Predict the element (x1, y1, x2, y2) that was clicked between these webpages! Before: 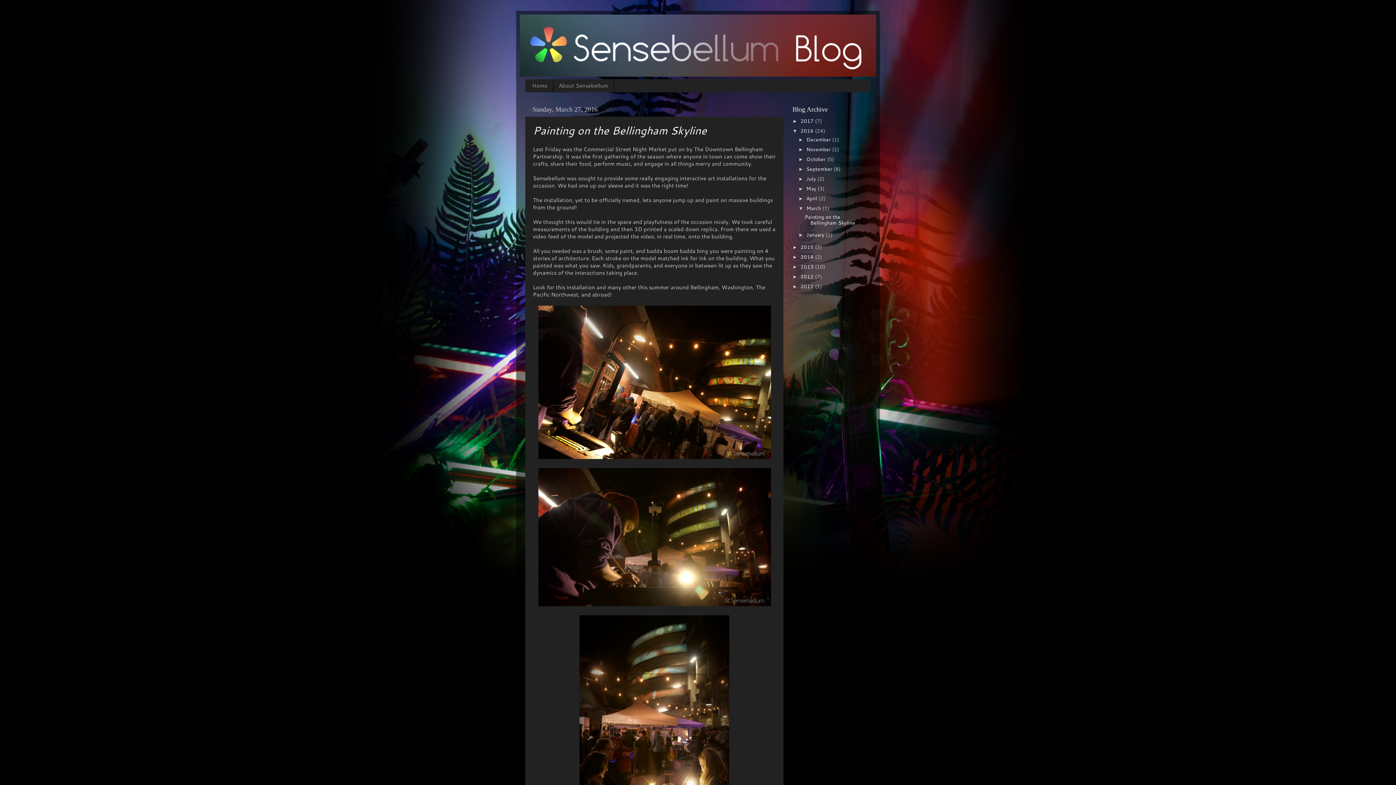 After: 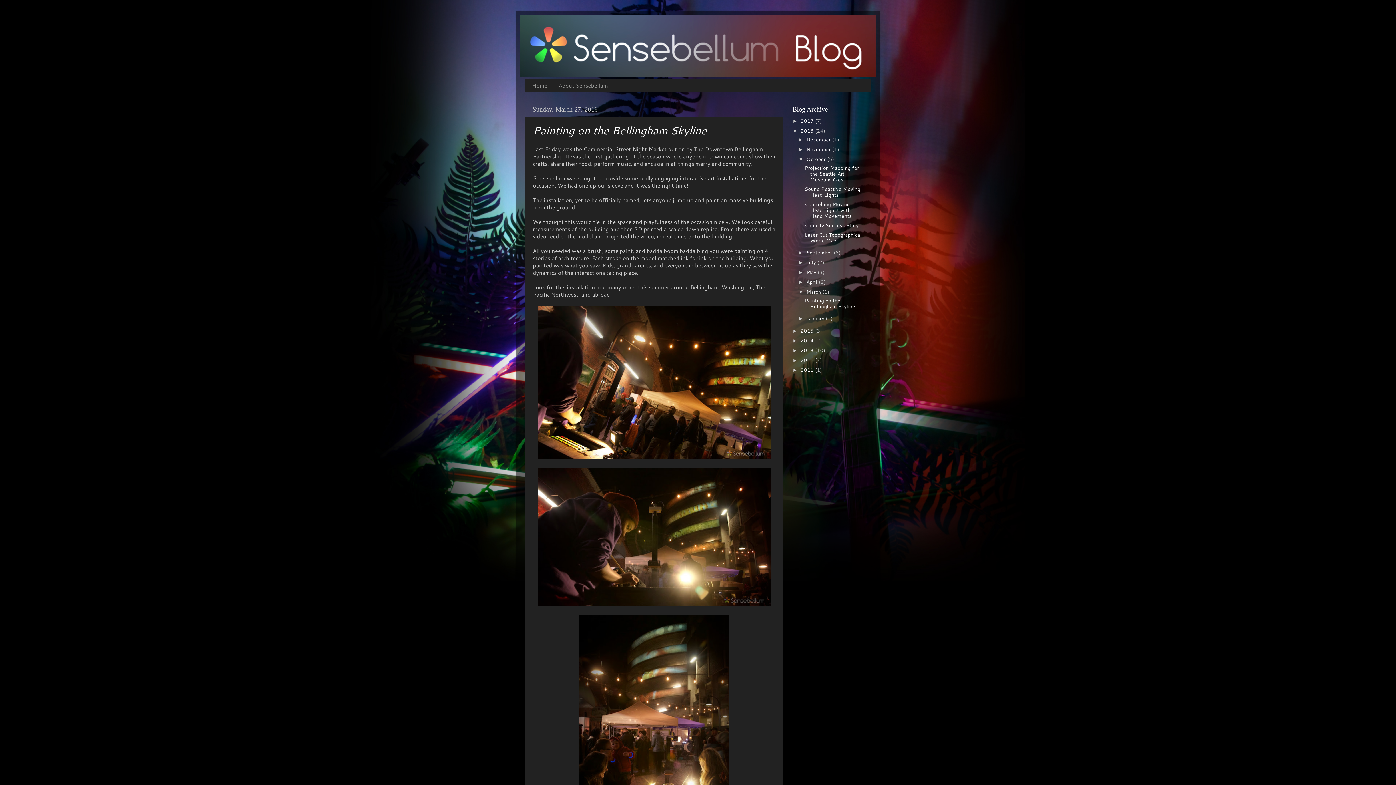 Action: label: ►   bbox: (798, 156, 806, 162)